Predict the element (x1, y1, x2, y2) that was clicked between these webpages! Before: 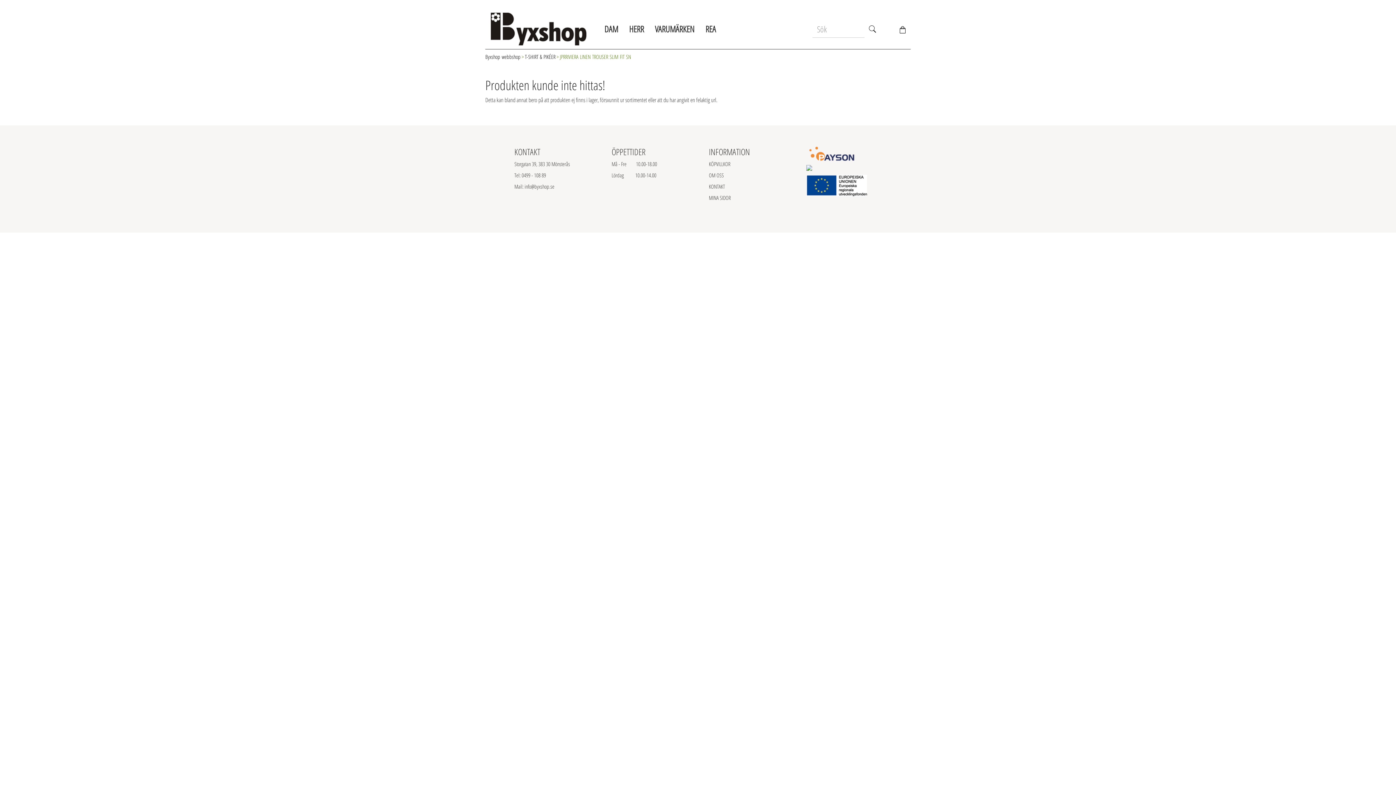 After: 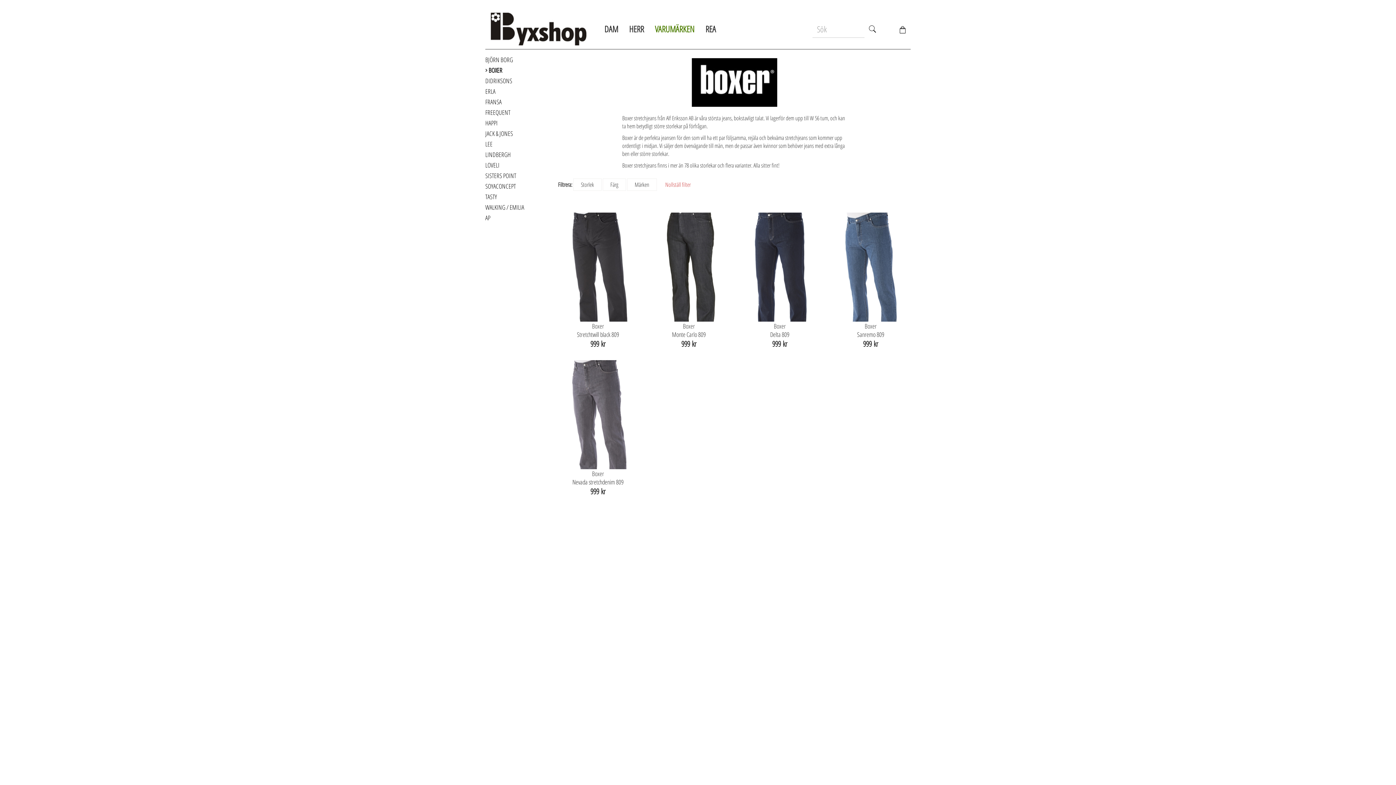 Action: bbox: (649, 20, 700, 38) label: VARUMÄRKEN